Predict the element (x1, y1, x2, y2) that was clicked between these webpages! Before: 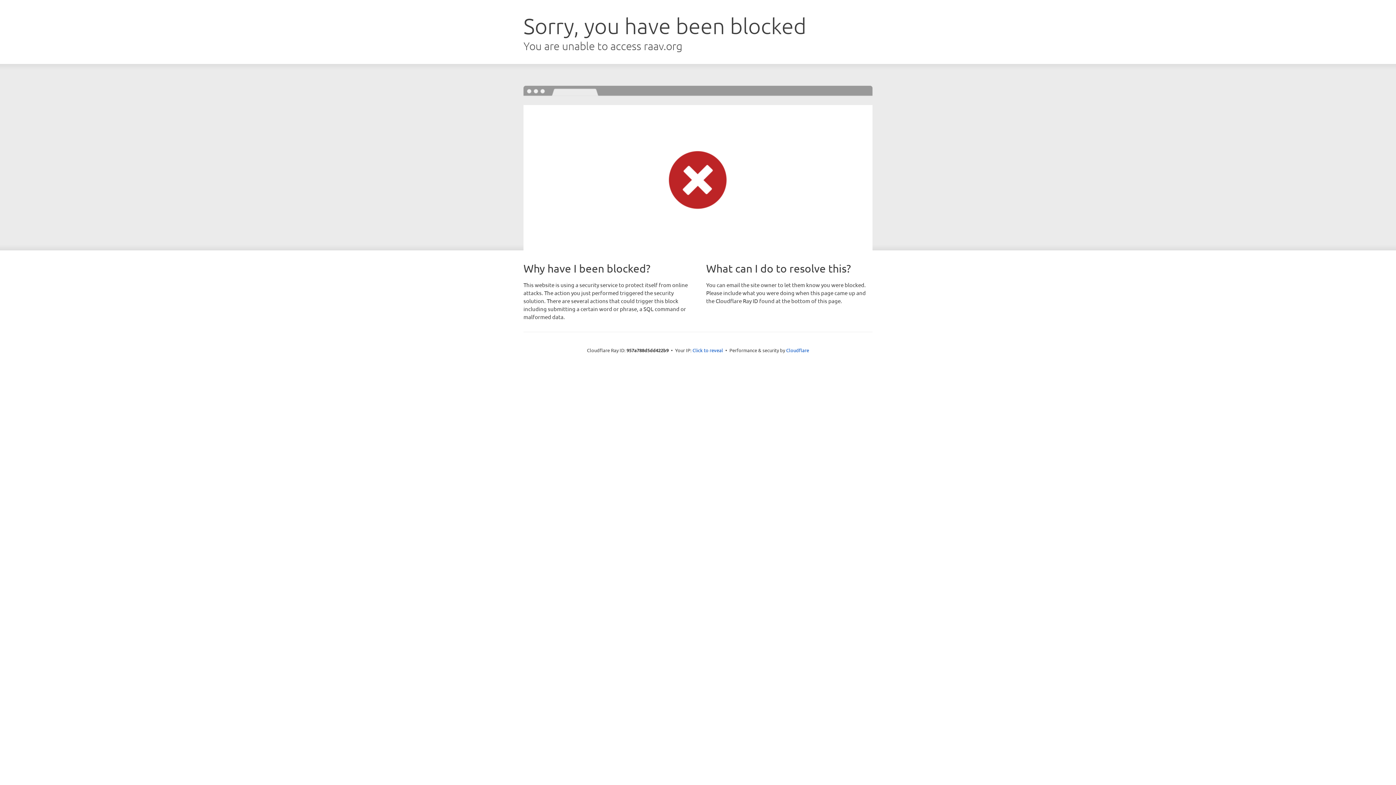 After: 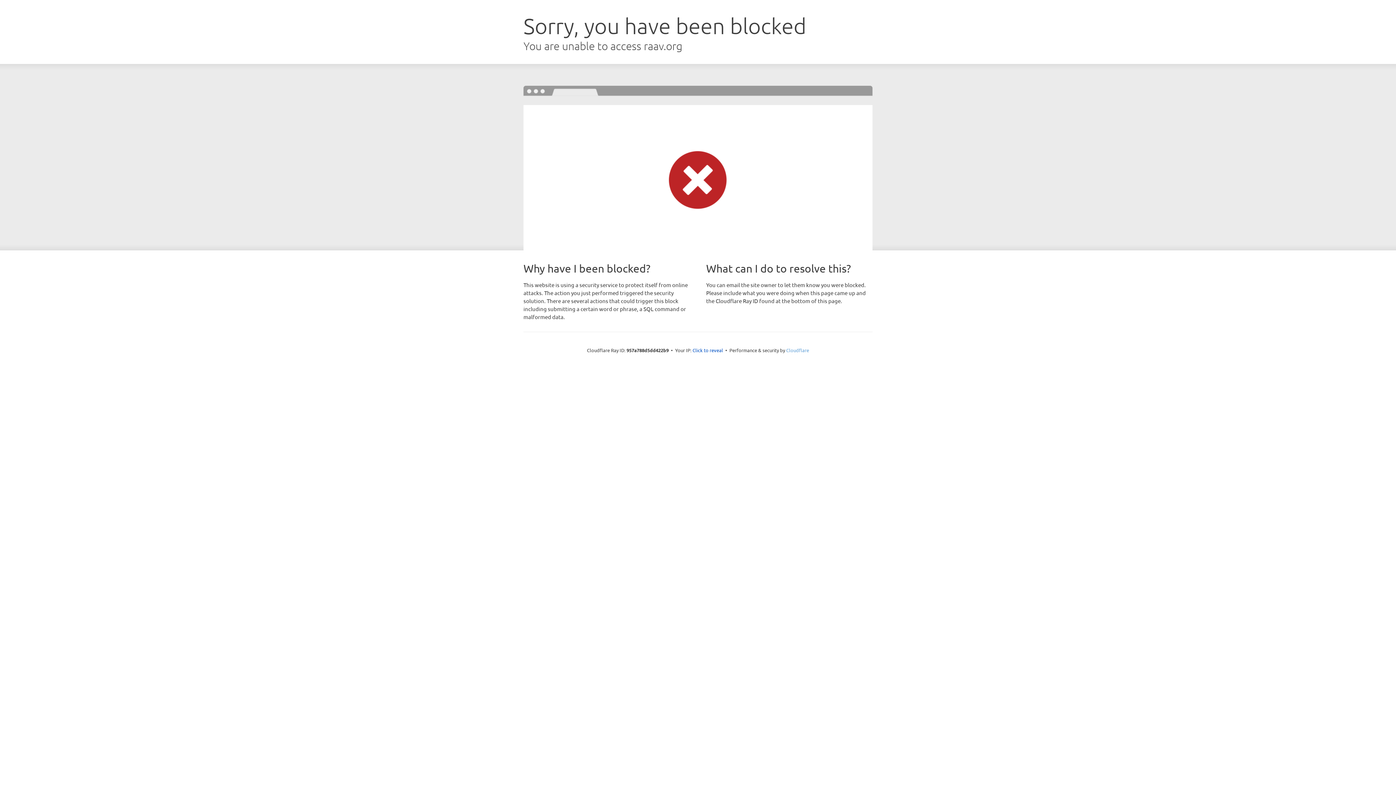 Action: label: Cloudflare bbox: (786, 347, 809, 353)